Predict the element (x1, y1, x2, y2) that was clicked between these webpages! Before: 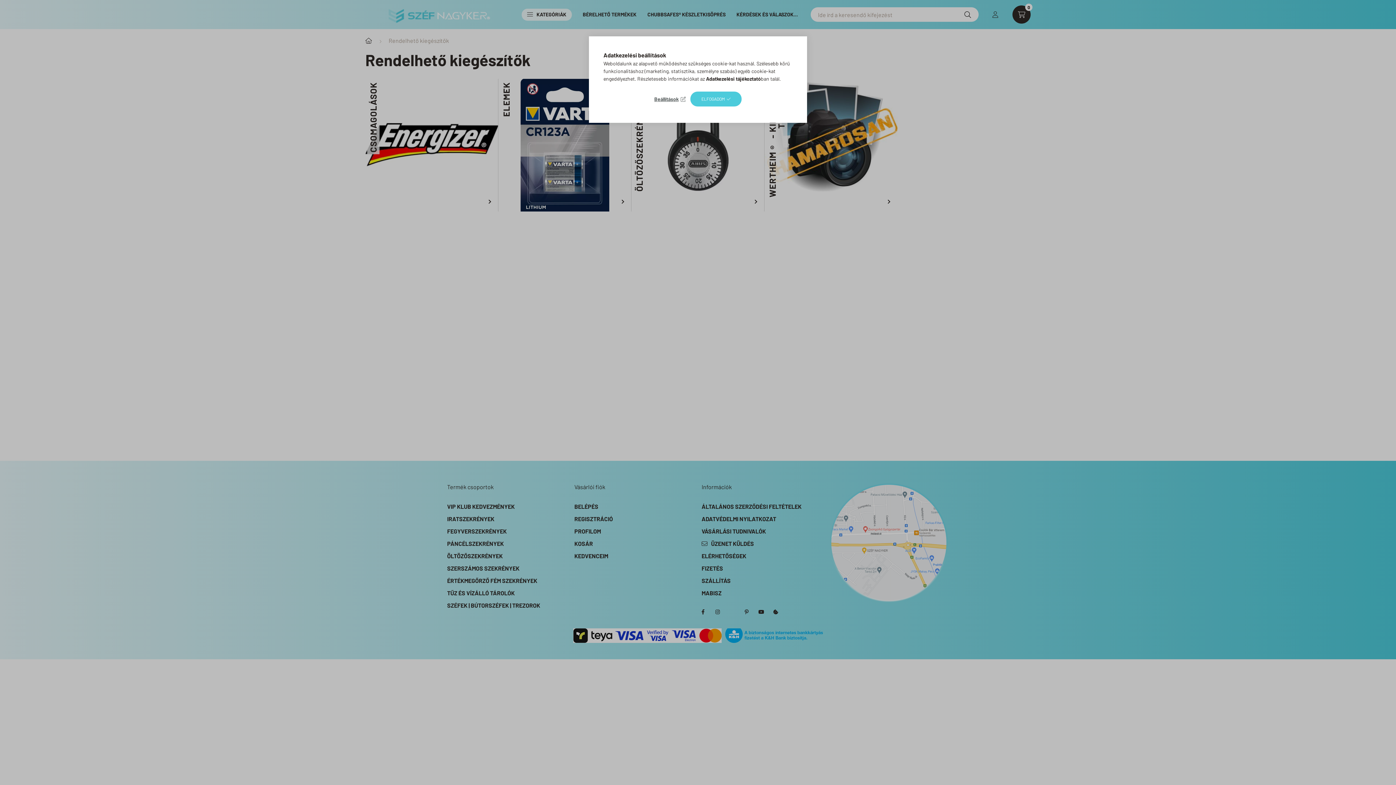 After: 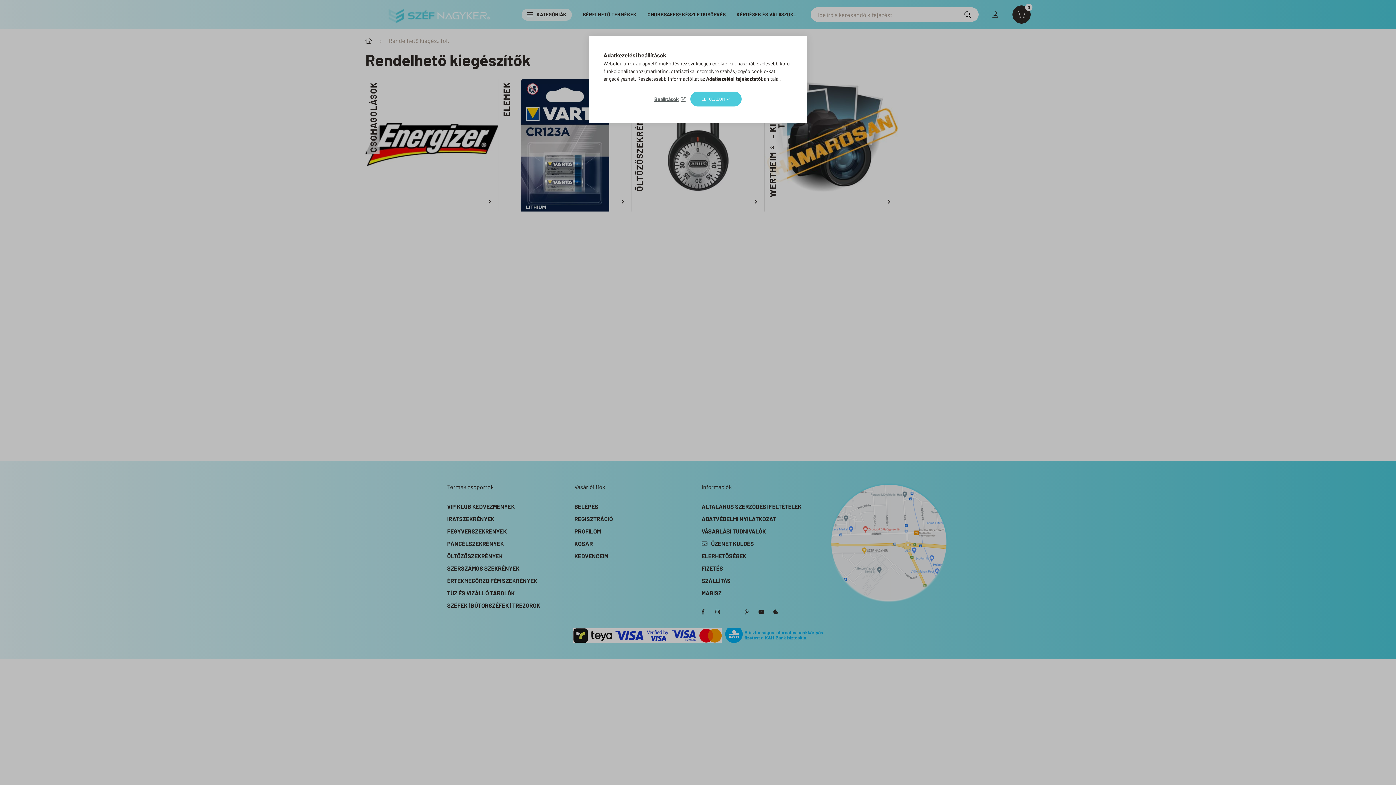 Action: bbox: (706, 75, 761, 81) label: Adatkezelési tájékoztató